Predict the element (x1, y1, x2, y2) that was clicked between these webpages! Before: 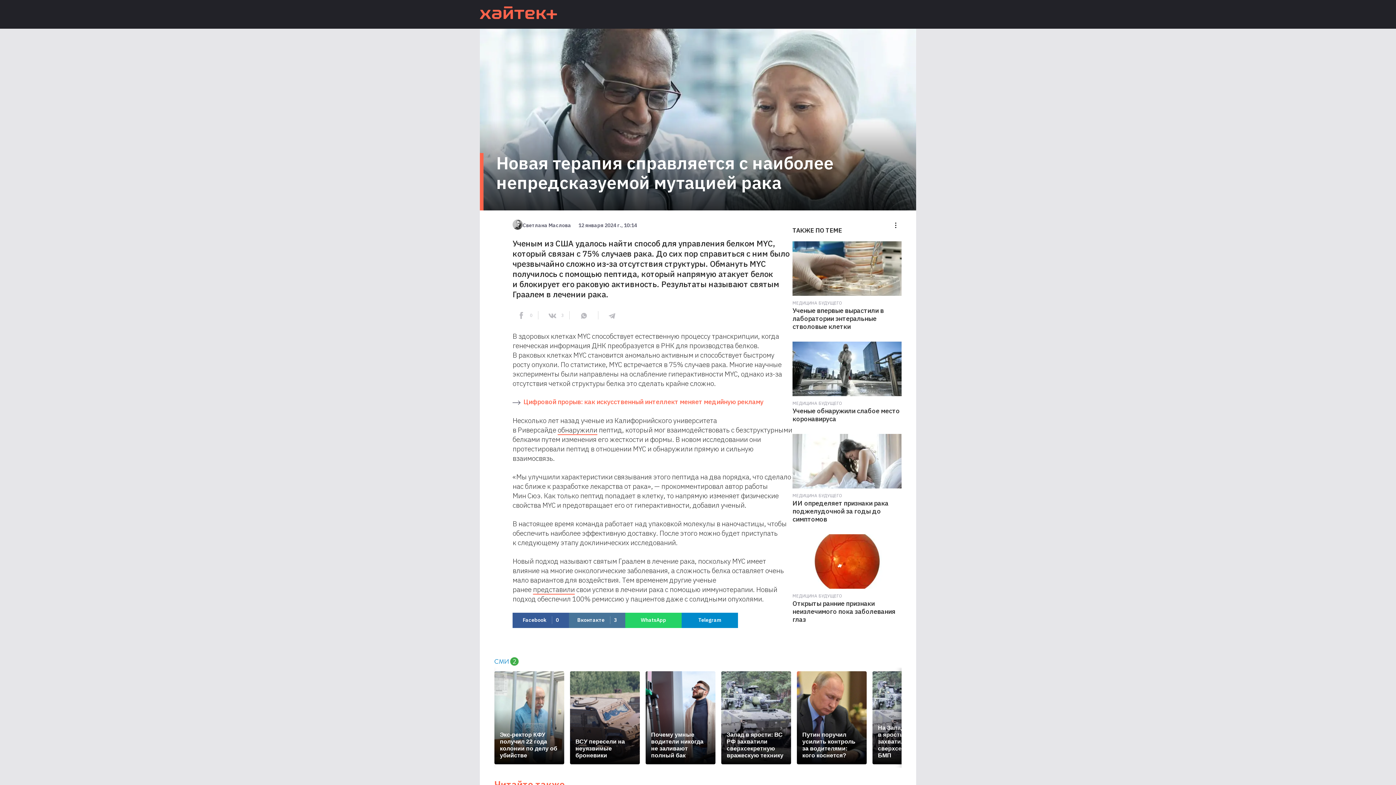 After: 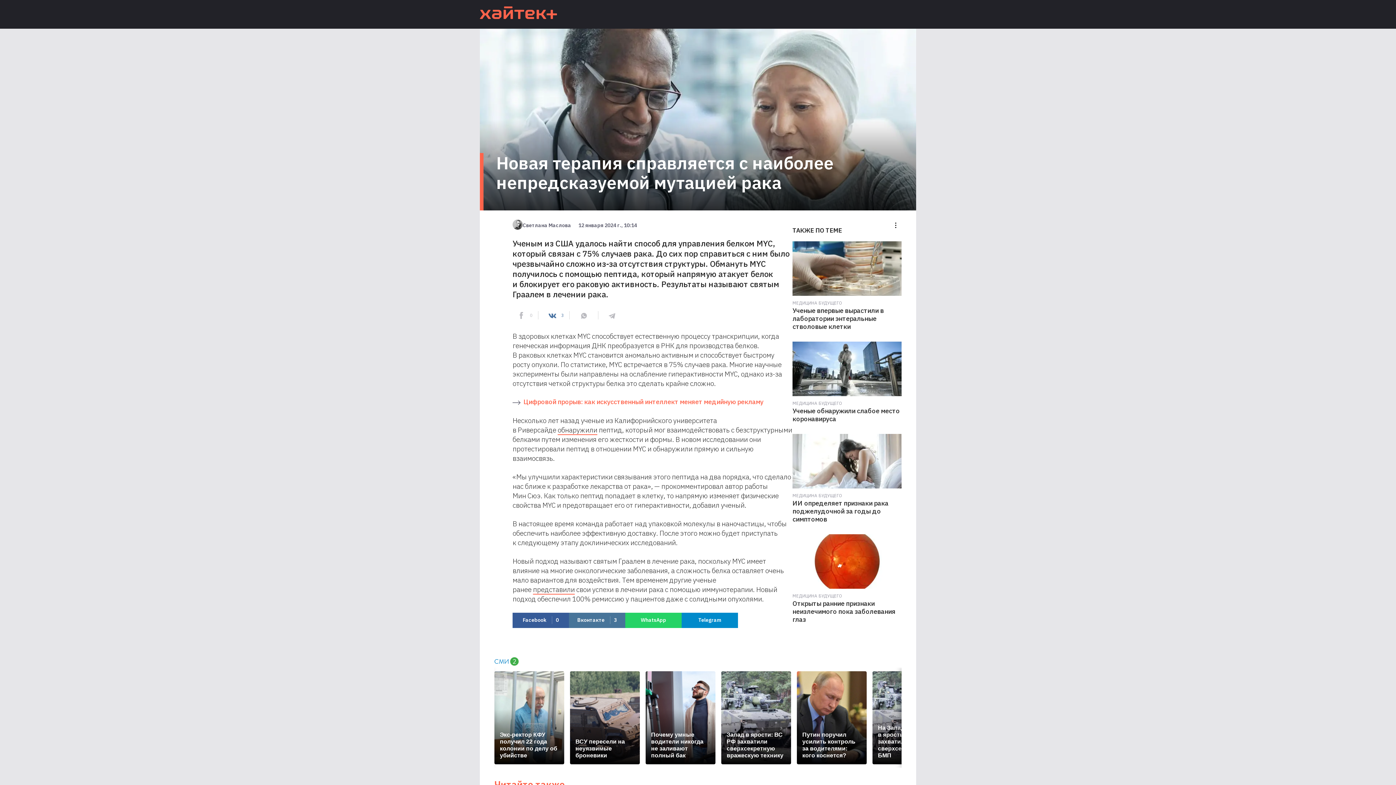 Action: bbox: (544, 306, 564, 324) label: 3